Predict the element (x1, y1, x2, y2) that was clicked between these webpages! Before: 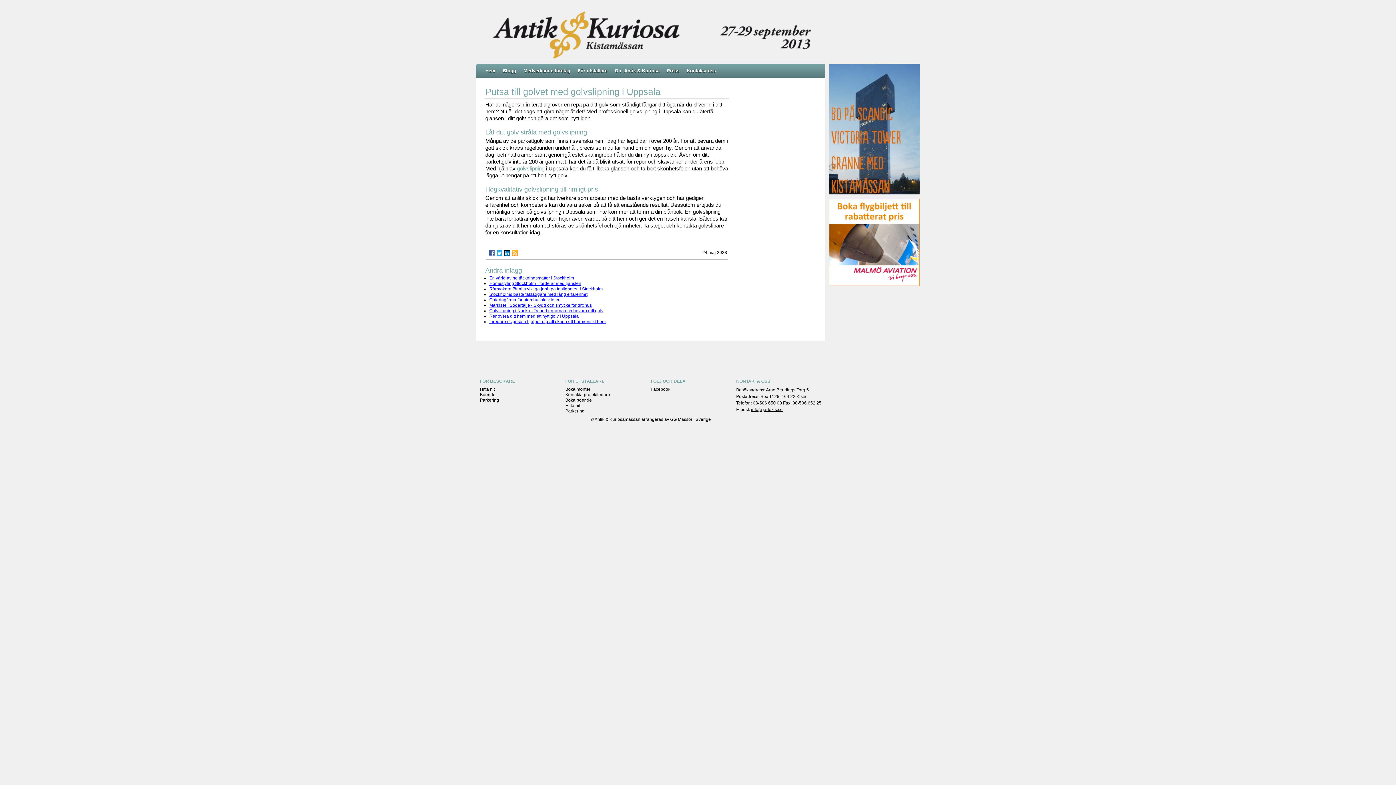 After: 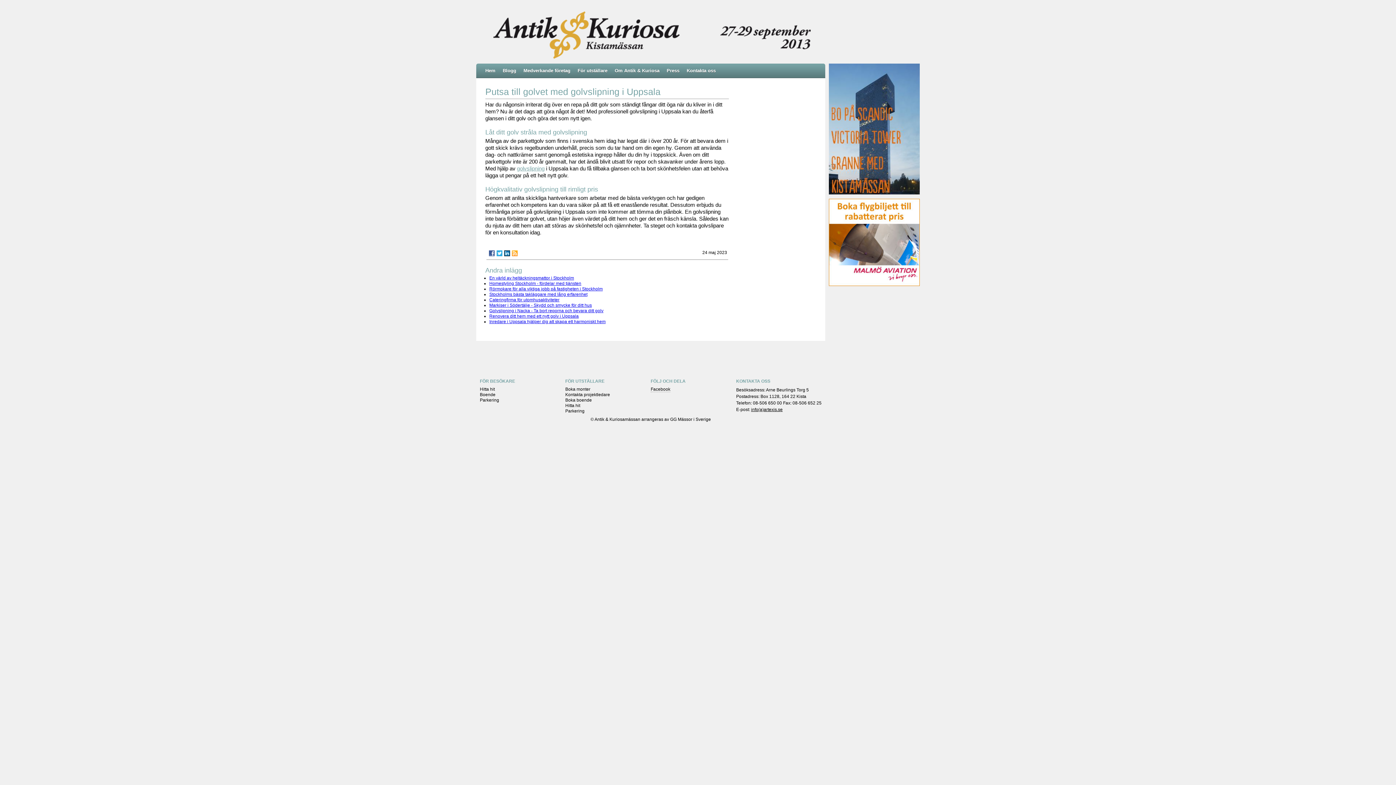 Action: label: Facebook bbox: (650, 386, 670, 392)